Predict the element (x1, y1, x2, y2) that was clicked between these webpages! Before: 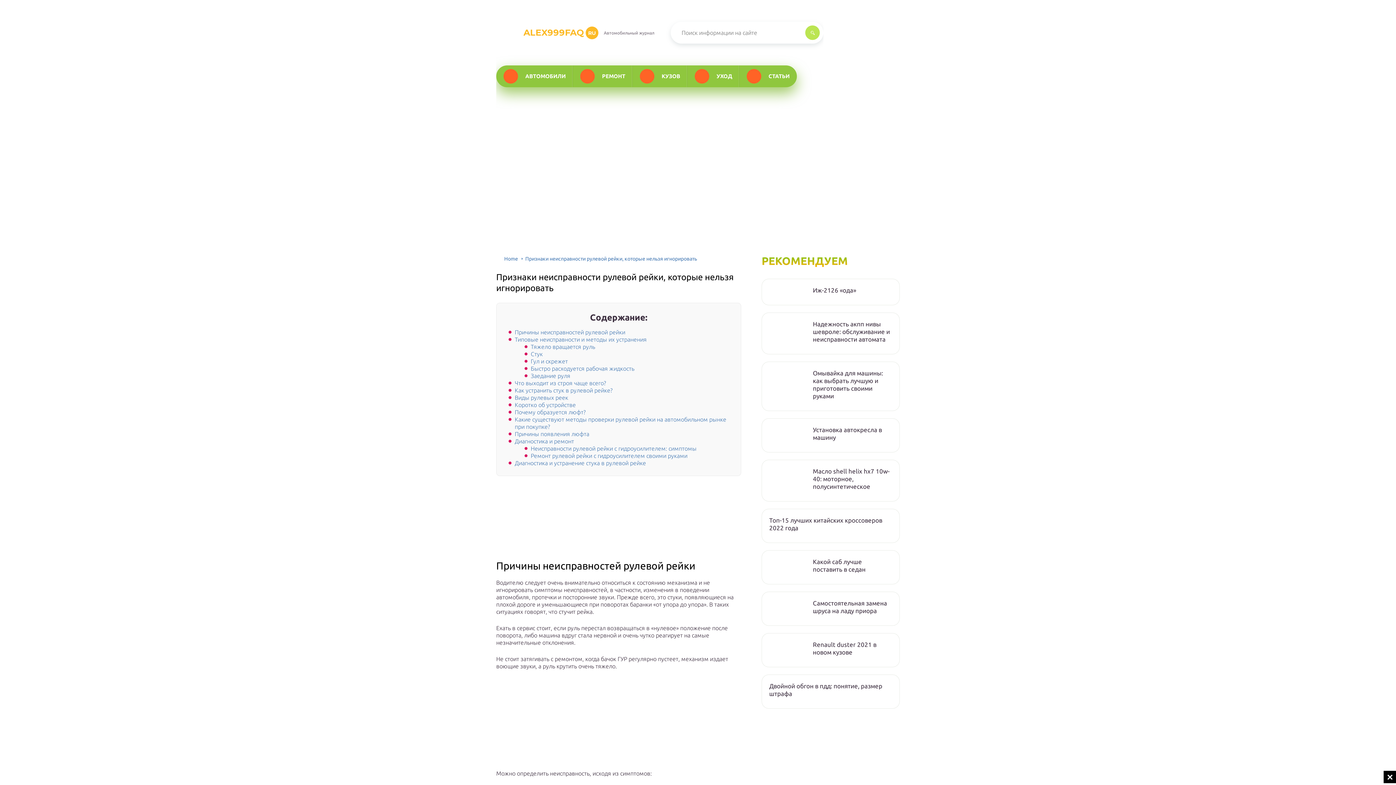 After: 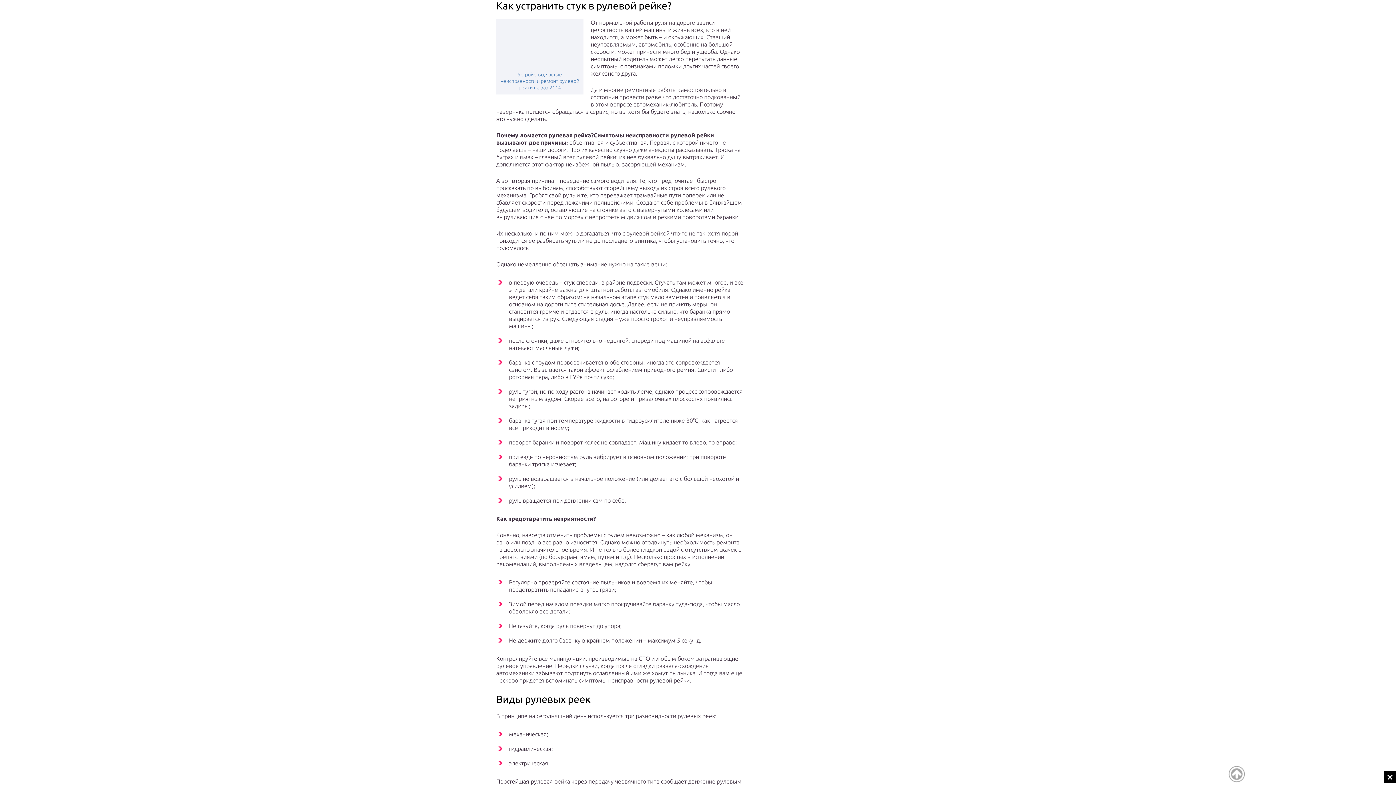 Action: bbox: (514, 387, 612, 393) label: Как устранить стук в рулевой рейке?